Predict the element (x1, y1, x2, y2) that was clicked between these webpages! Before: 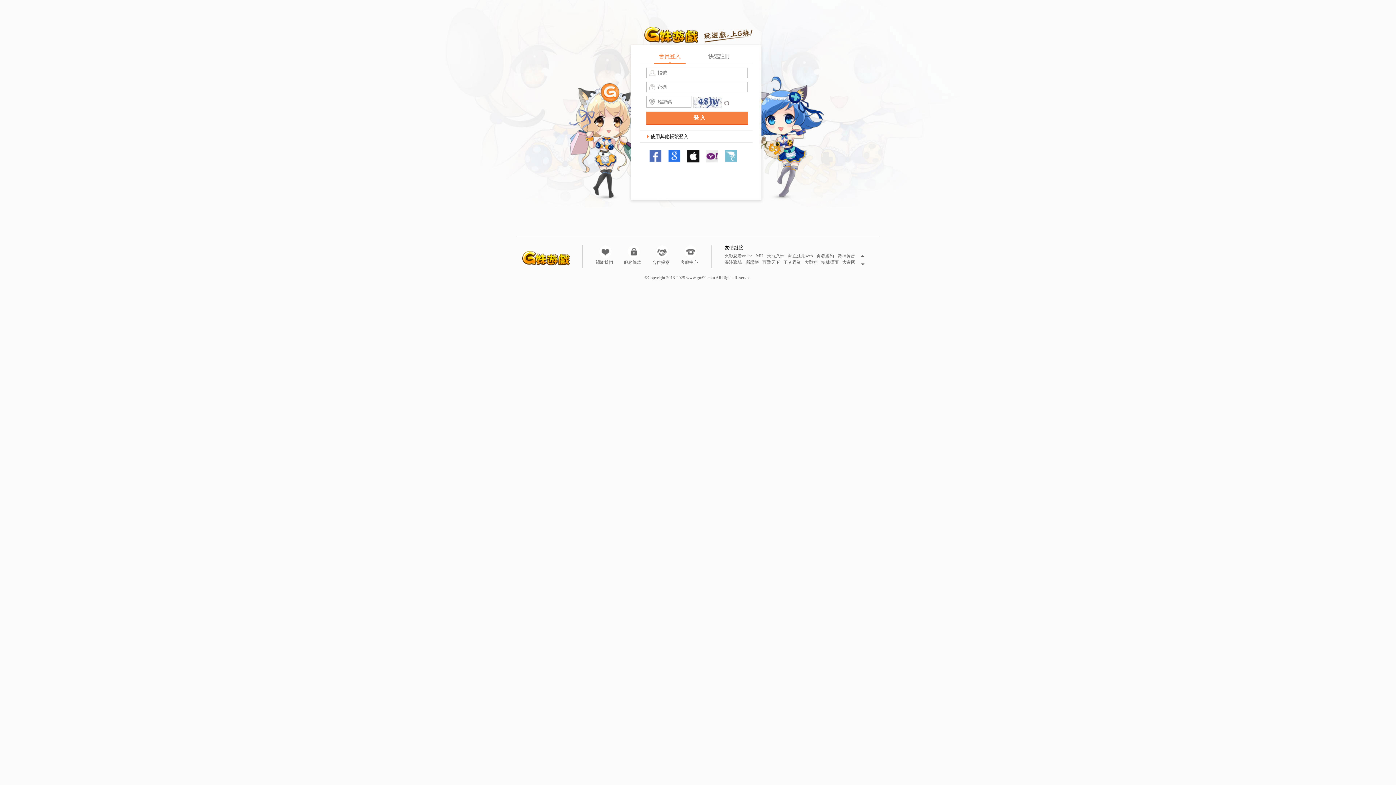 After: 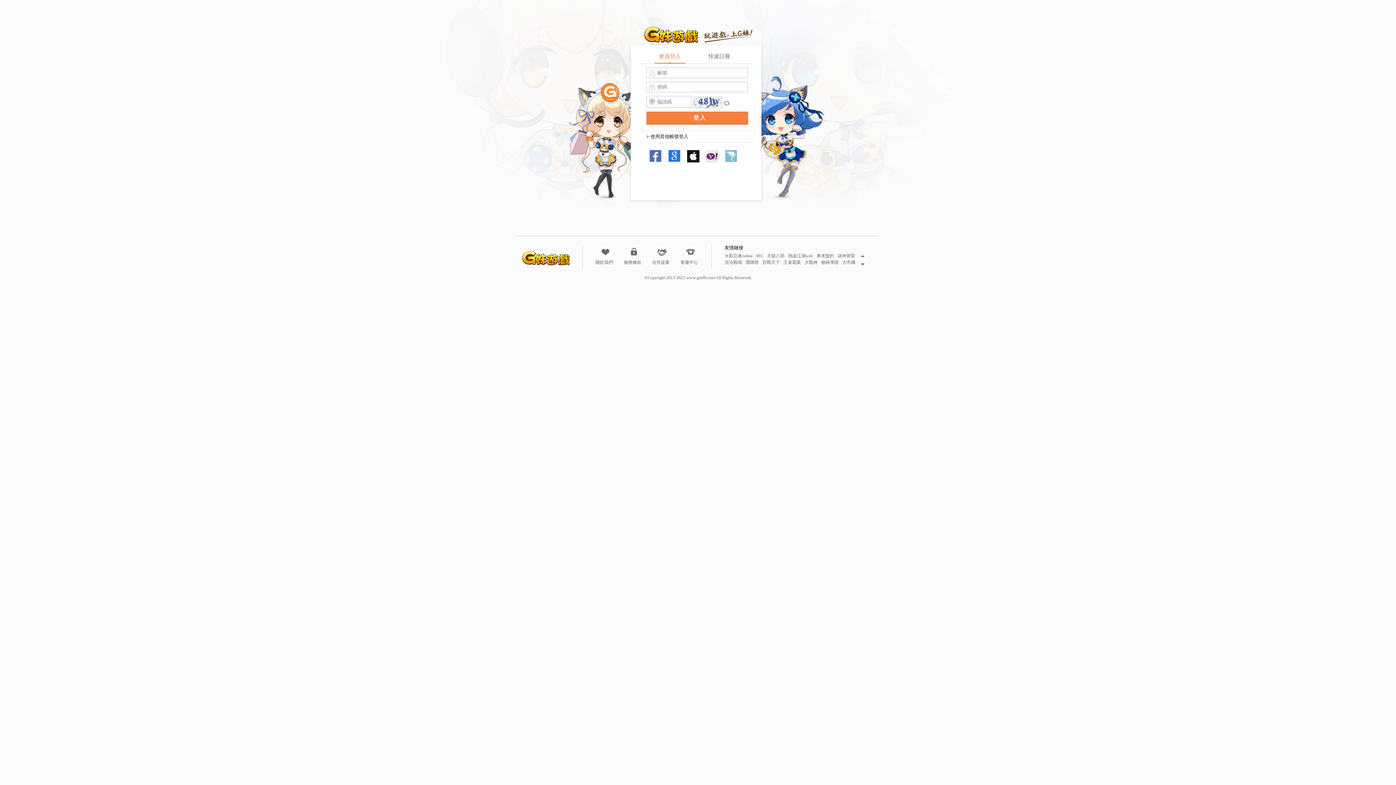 Action: bbox: (522, 249, 569, 267)